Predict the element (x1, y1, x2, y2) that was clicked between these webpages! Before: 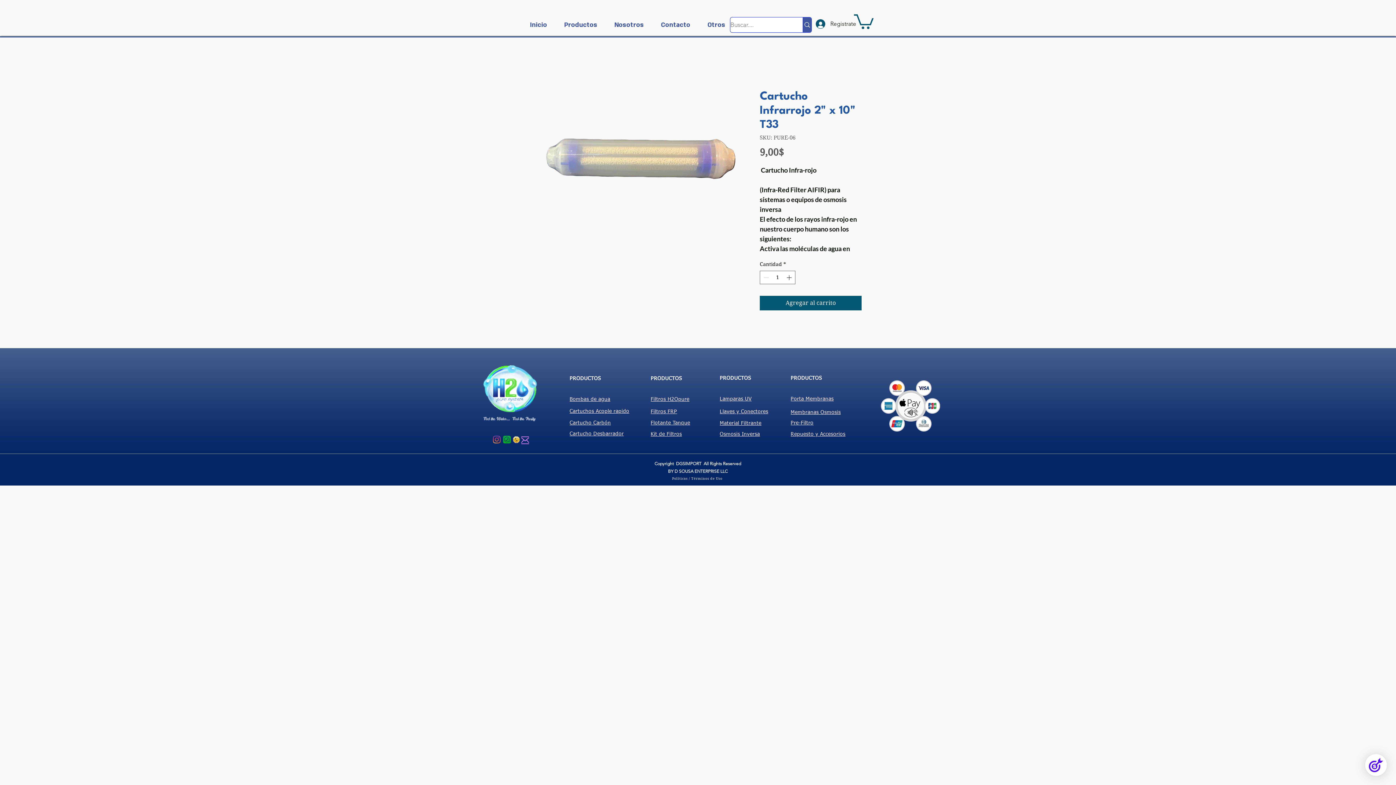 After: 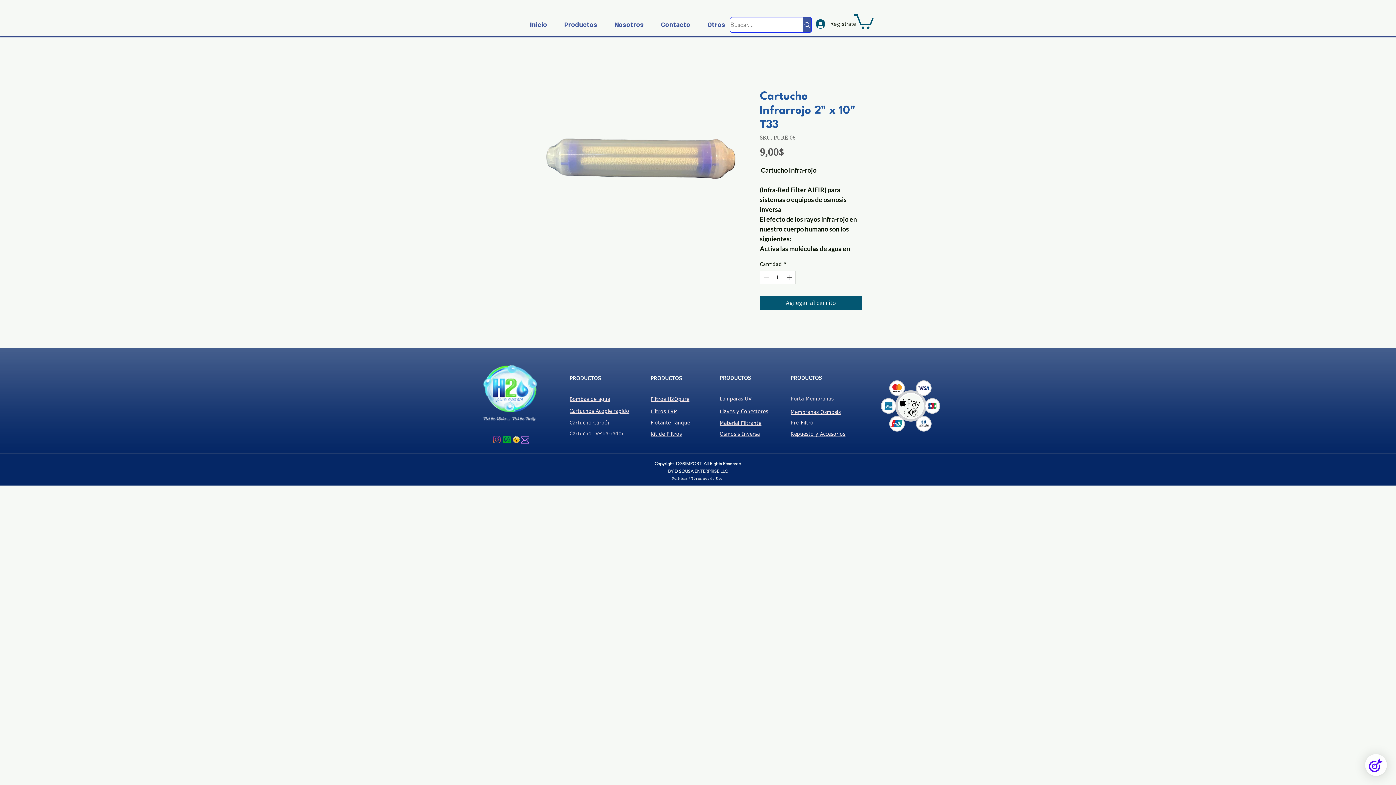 Action: label: Increment bbox: (785, 271, 794, 284)